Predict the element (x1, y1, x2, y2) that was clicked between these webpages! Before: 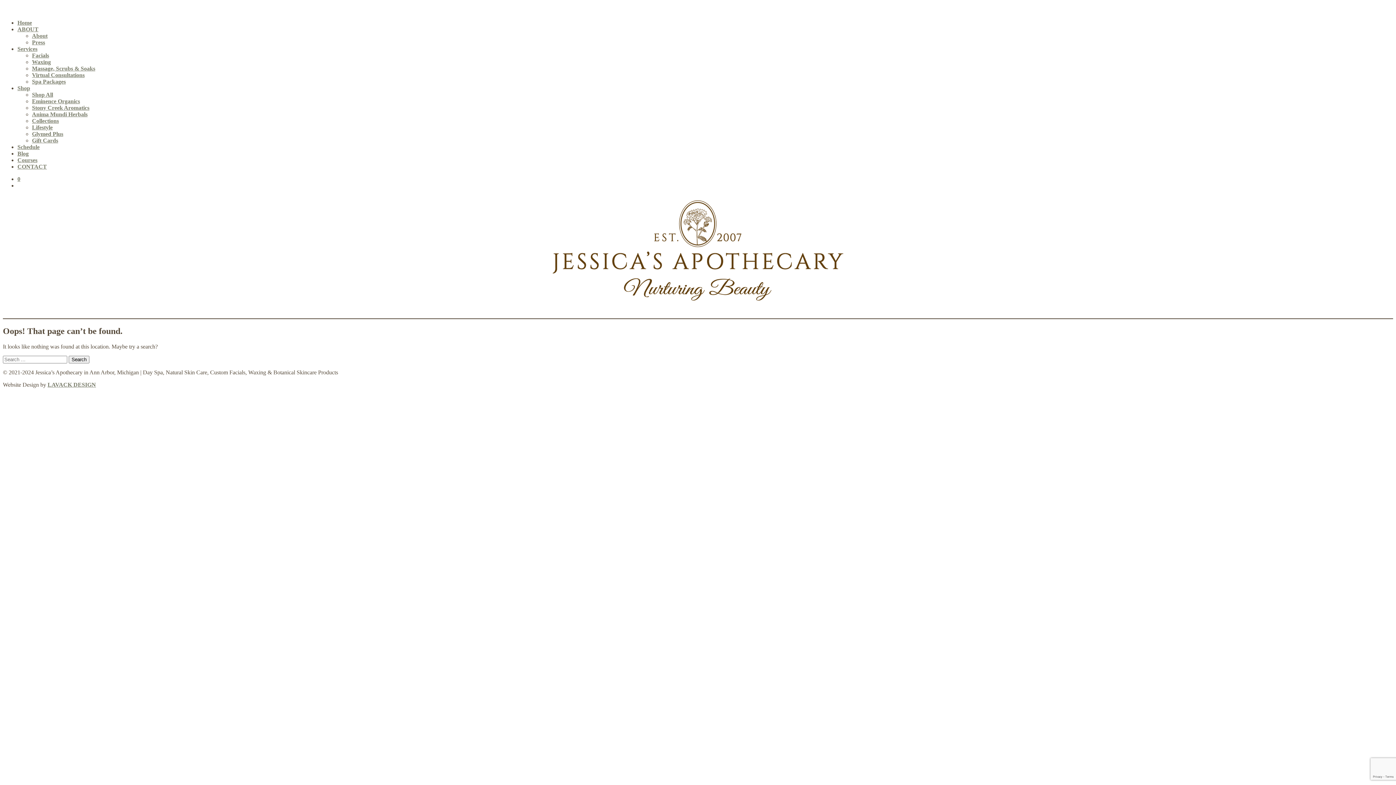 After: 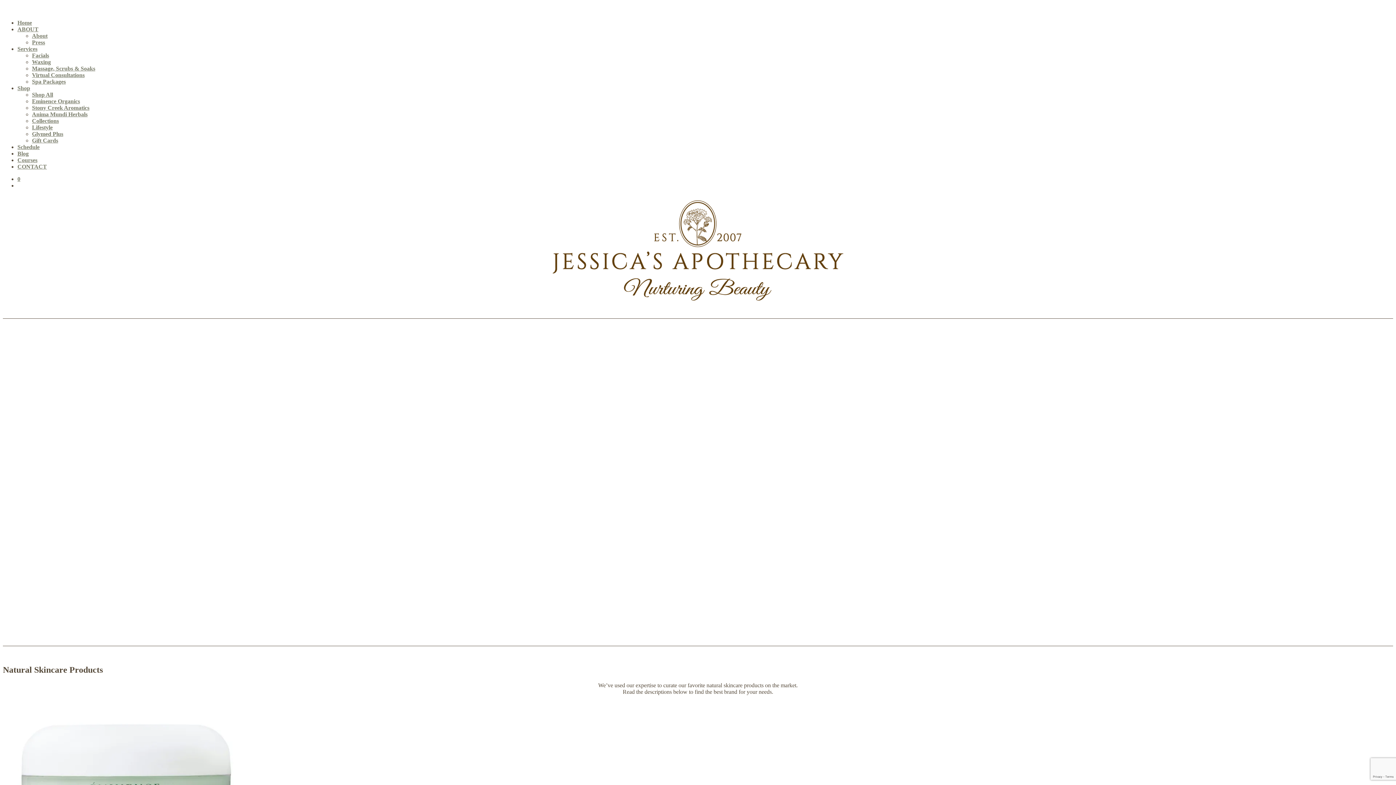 Action: label: Shop All bbox: (32, 91, 53, 97)